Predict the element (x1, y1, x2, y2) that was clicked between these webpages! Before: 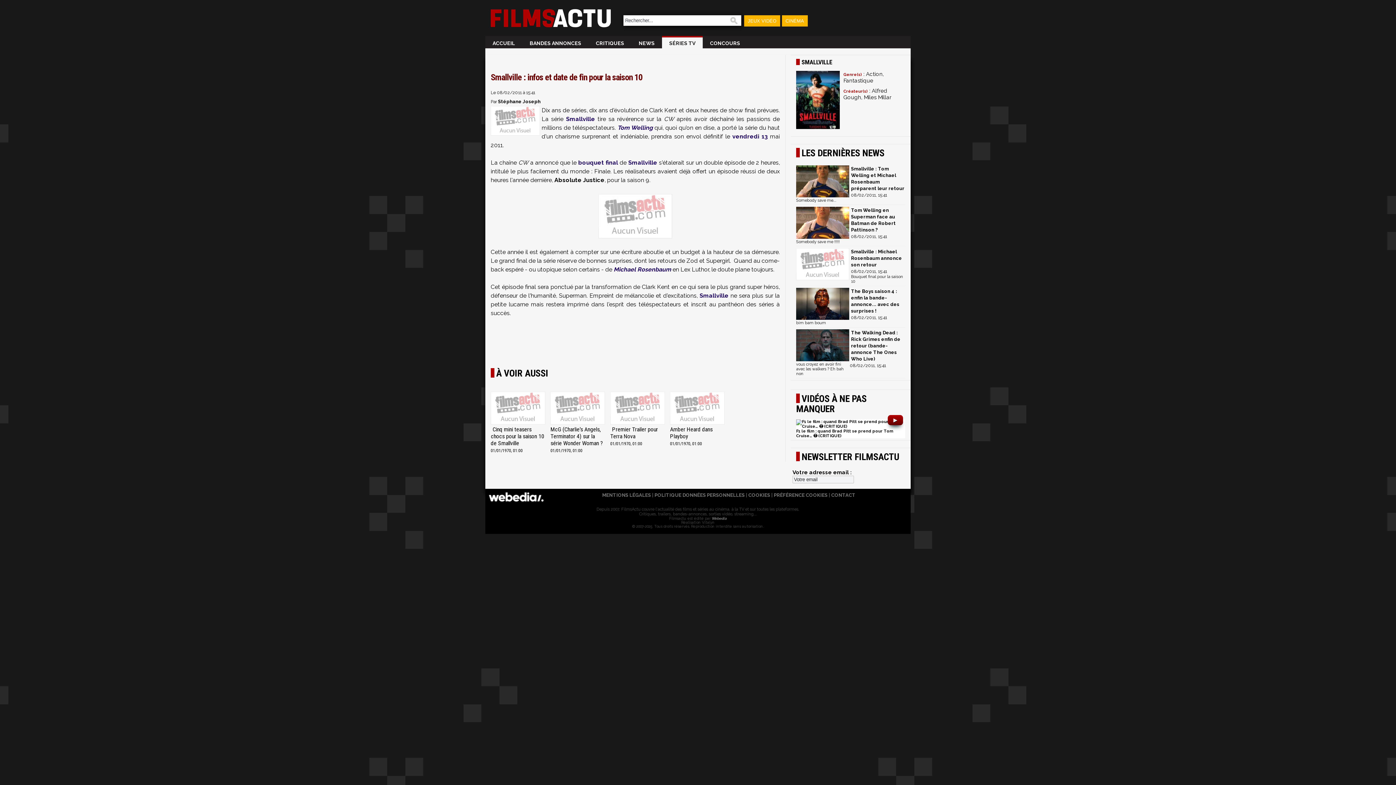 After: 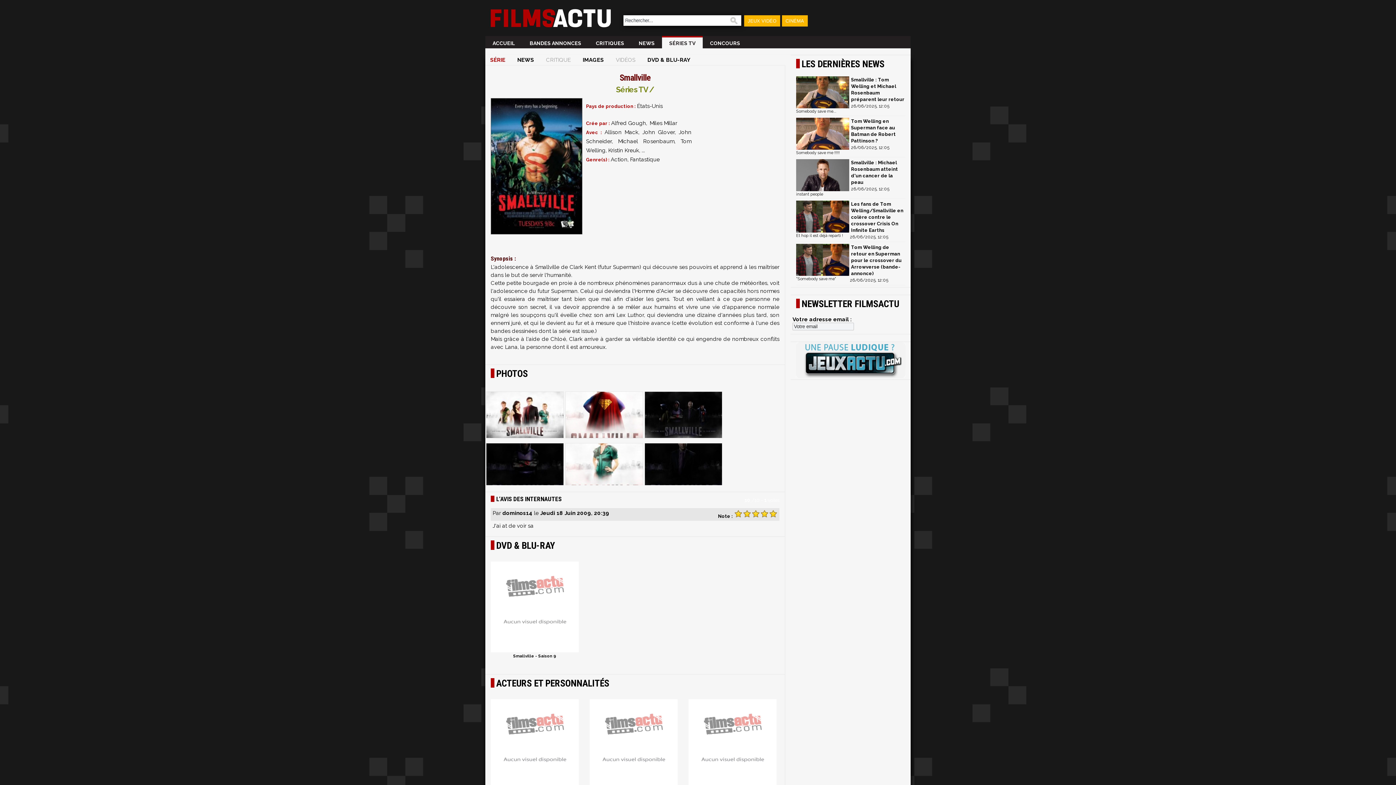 Action: label: Smallville bbox: (699, 292, 728, 299)